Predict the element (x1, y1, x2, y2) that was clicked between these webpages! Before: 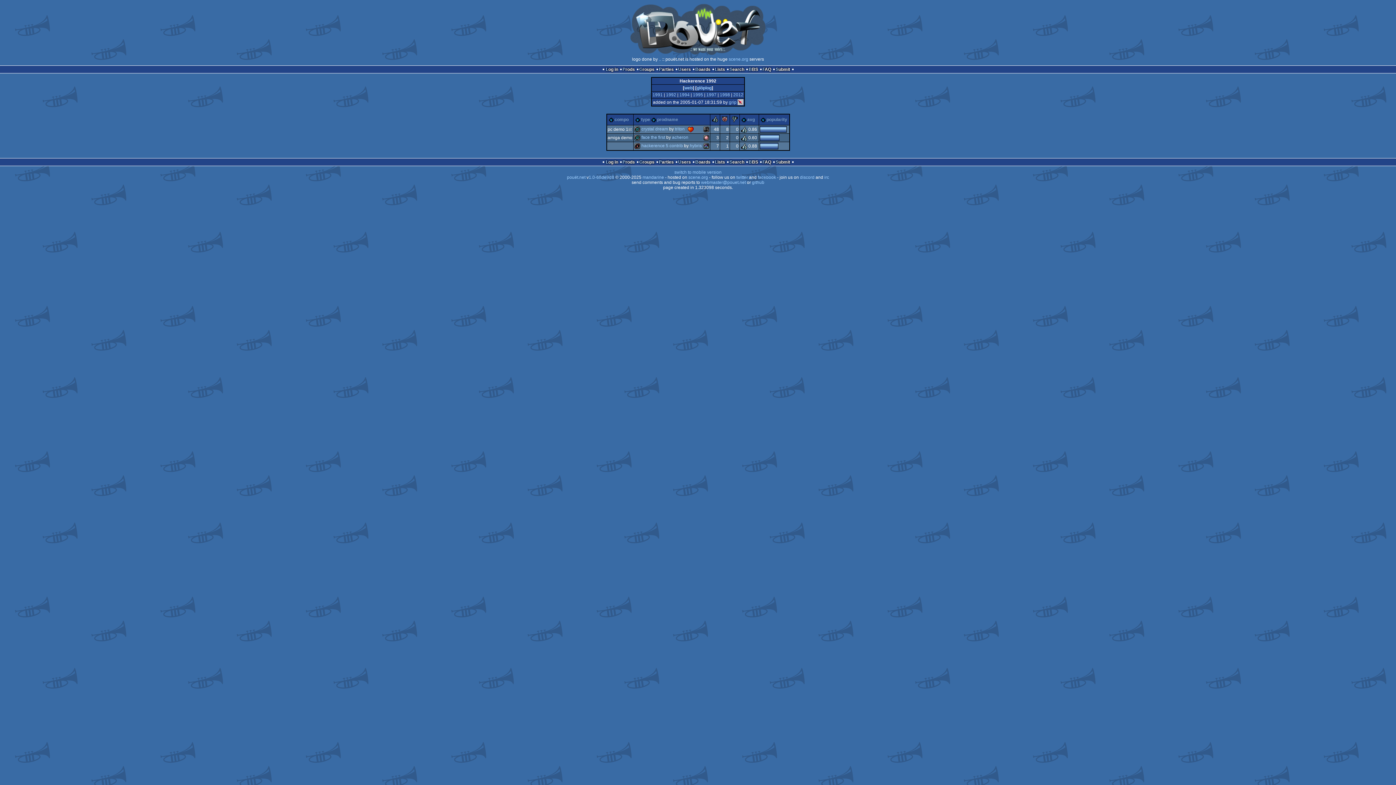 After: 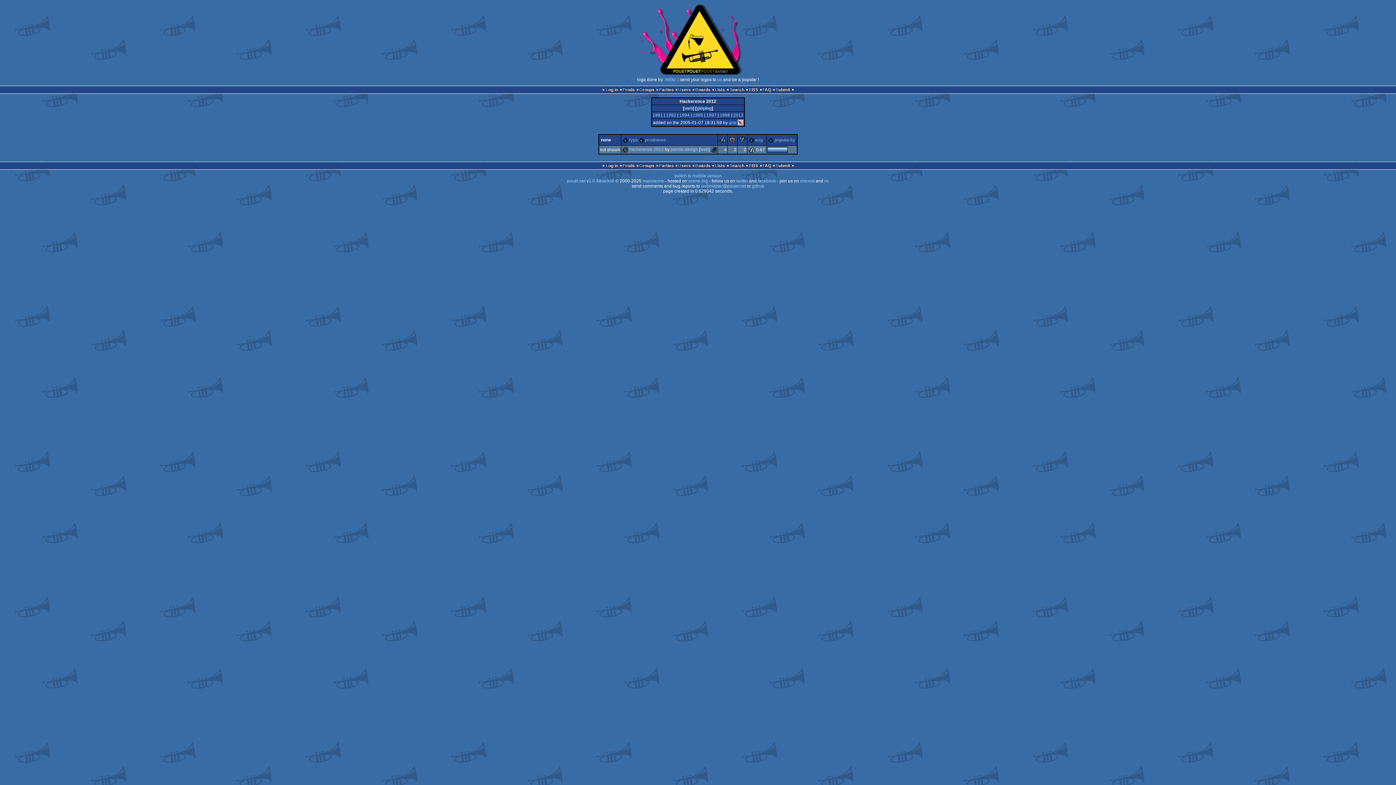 Action: bbox: (733, 92, 743, 97) label: 2012